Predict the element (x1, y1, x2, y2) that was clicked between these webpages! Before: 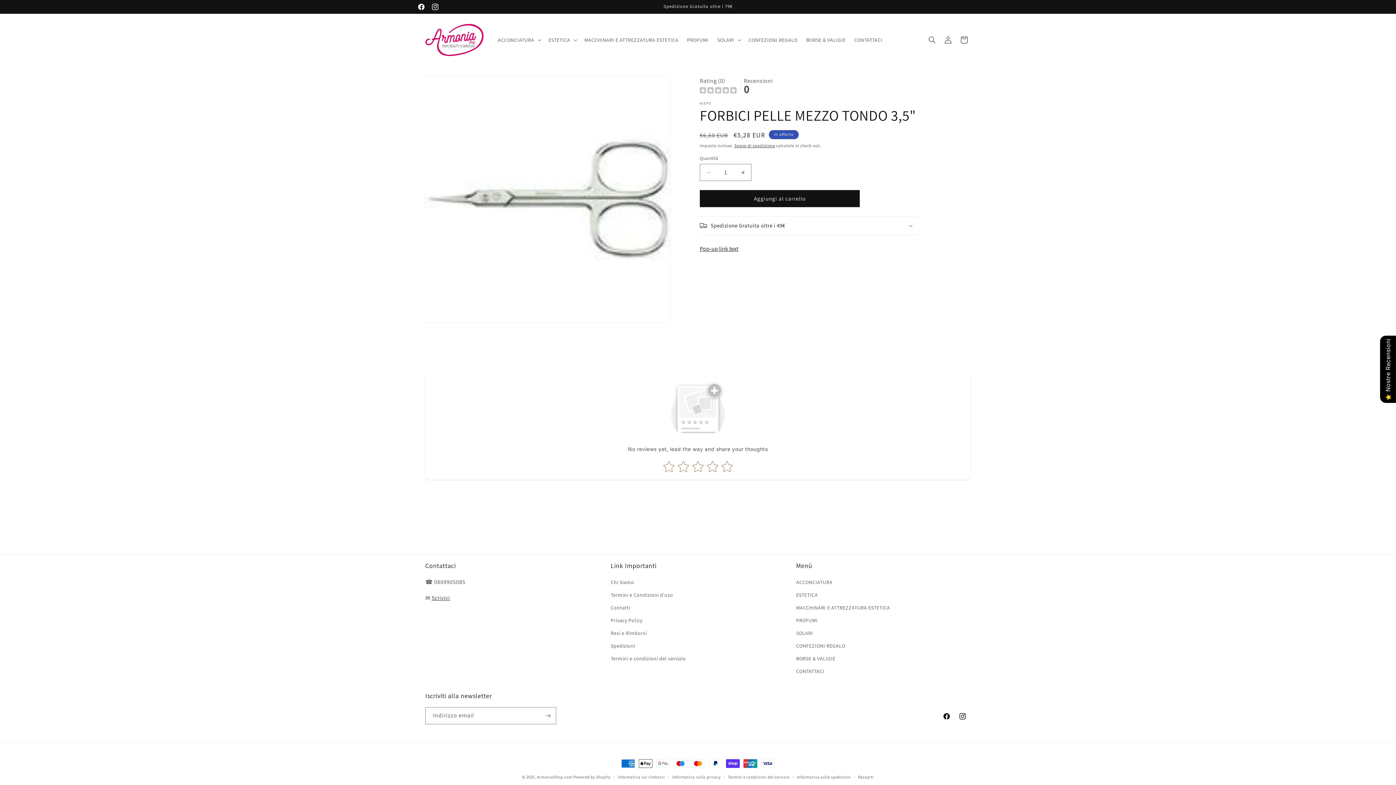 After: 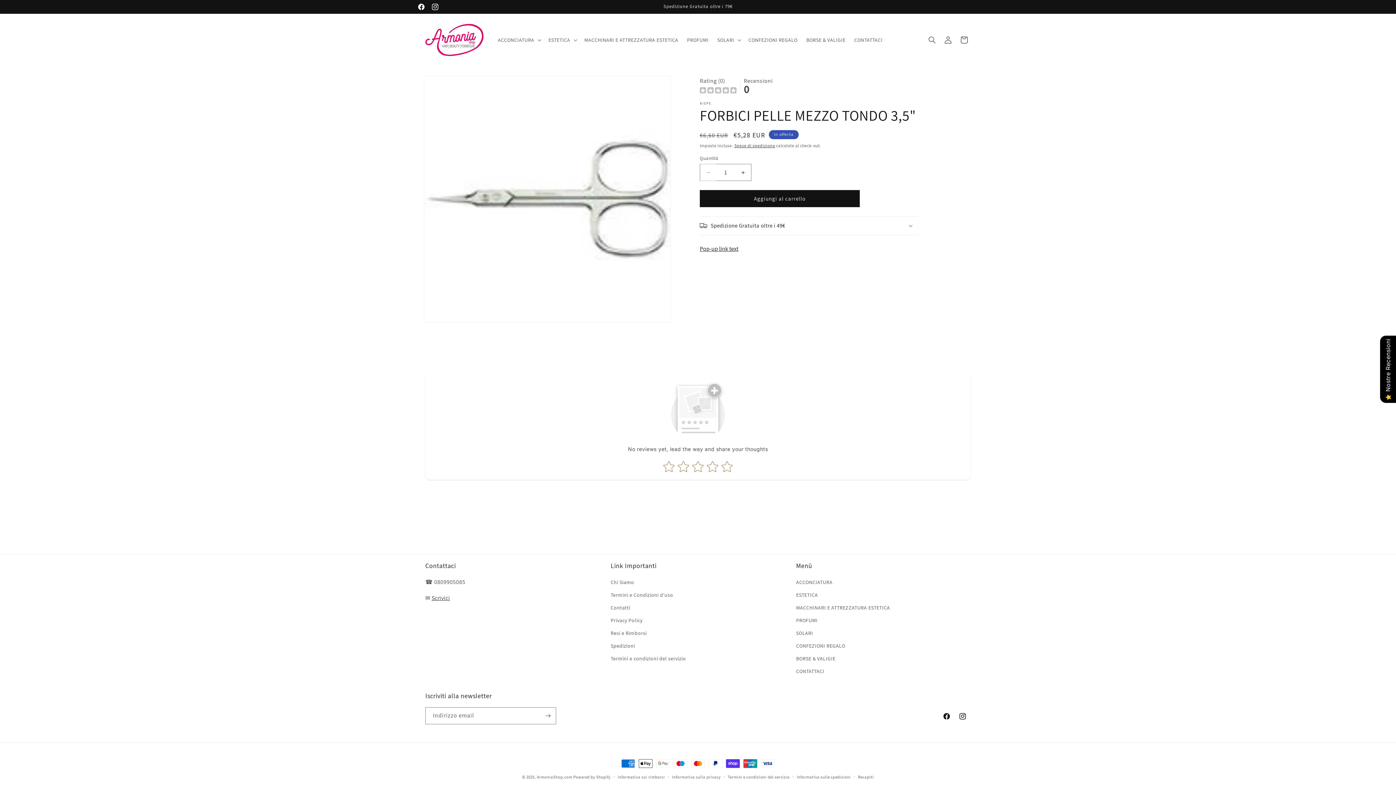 Action: bbox: (700, 164, 716, 181) label: Diminuisci quantità per FORBICI PELLE MEZZO TONDO 3,5&quot;